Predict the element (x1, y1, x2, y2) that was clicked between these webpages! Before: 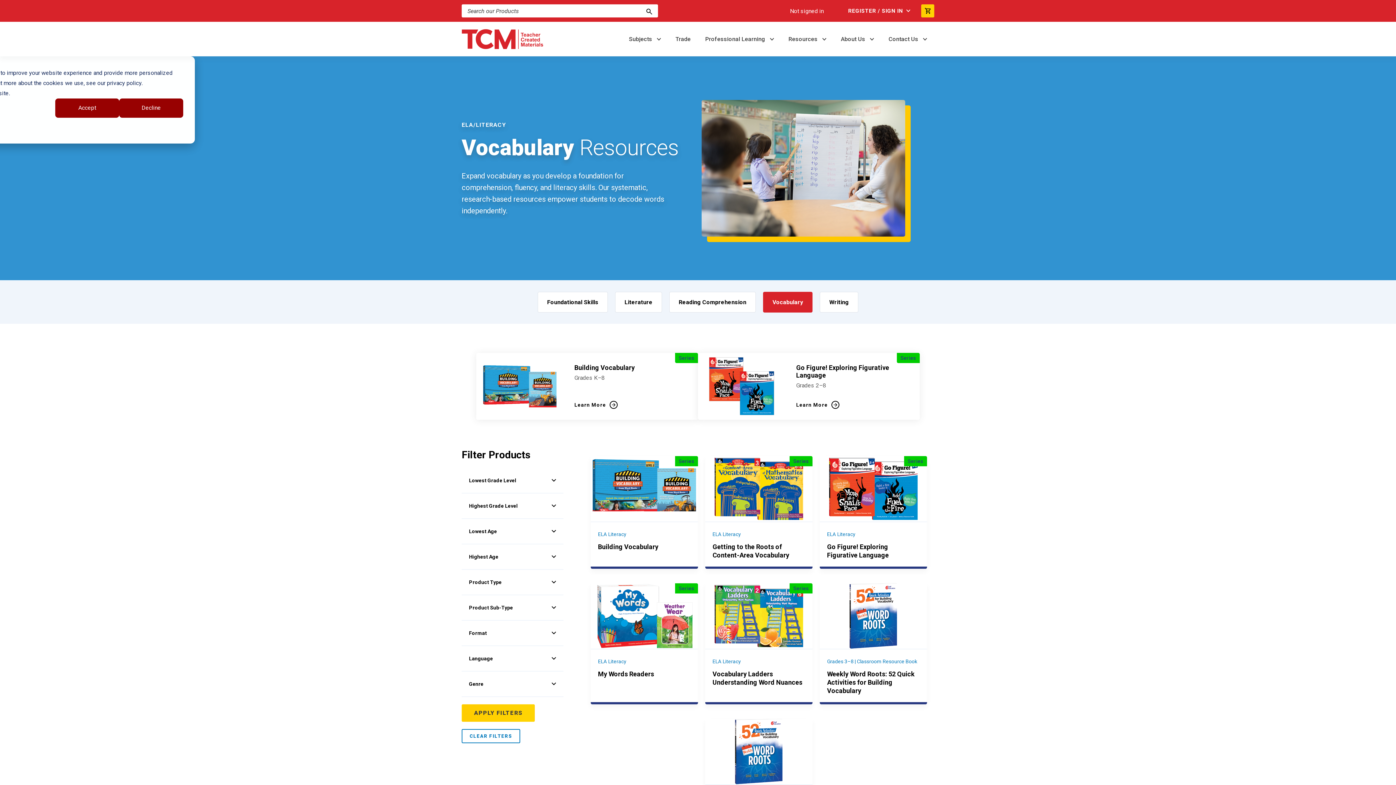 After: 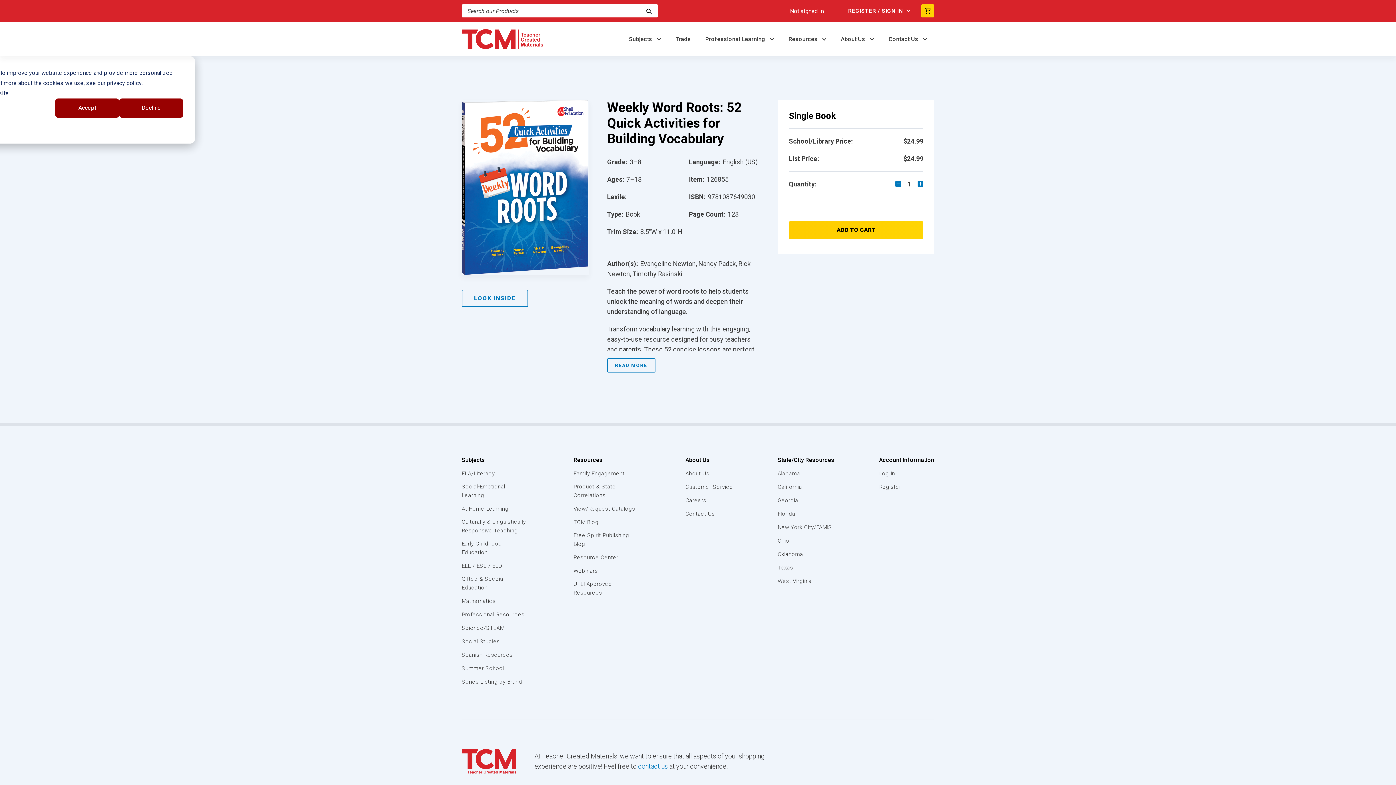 Action: label: Weekly Word Roots: 52 Quick Activities for Building Vocabulary bbox: (827, 670, 920, 695)